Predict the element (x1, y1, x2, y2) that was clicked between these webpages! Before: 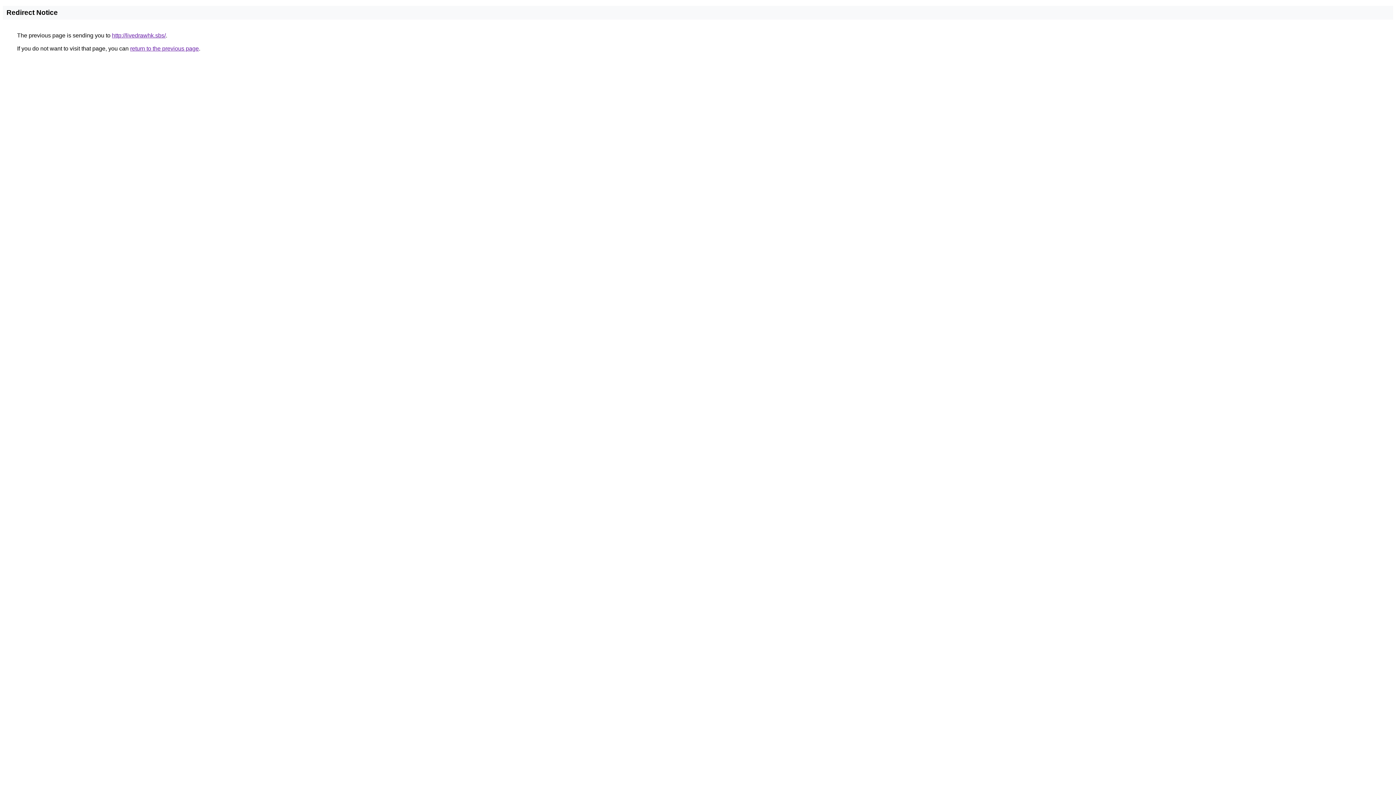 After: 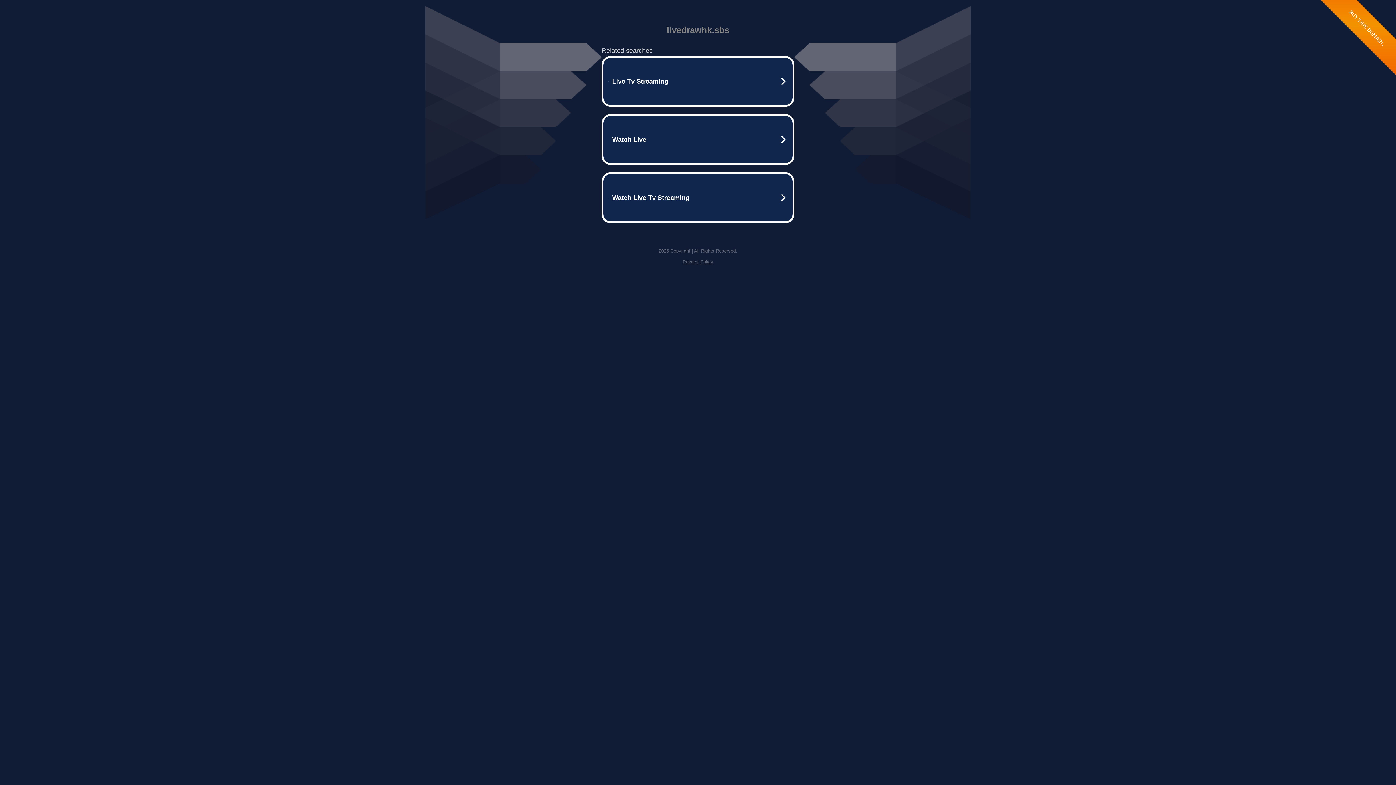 Action: label: http://livedrawhk.sbs/ bbox: (112, 32, 165, 38)